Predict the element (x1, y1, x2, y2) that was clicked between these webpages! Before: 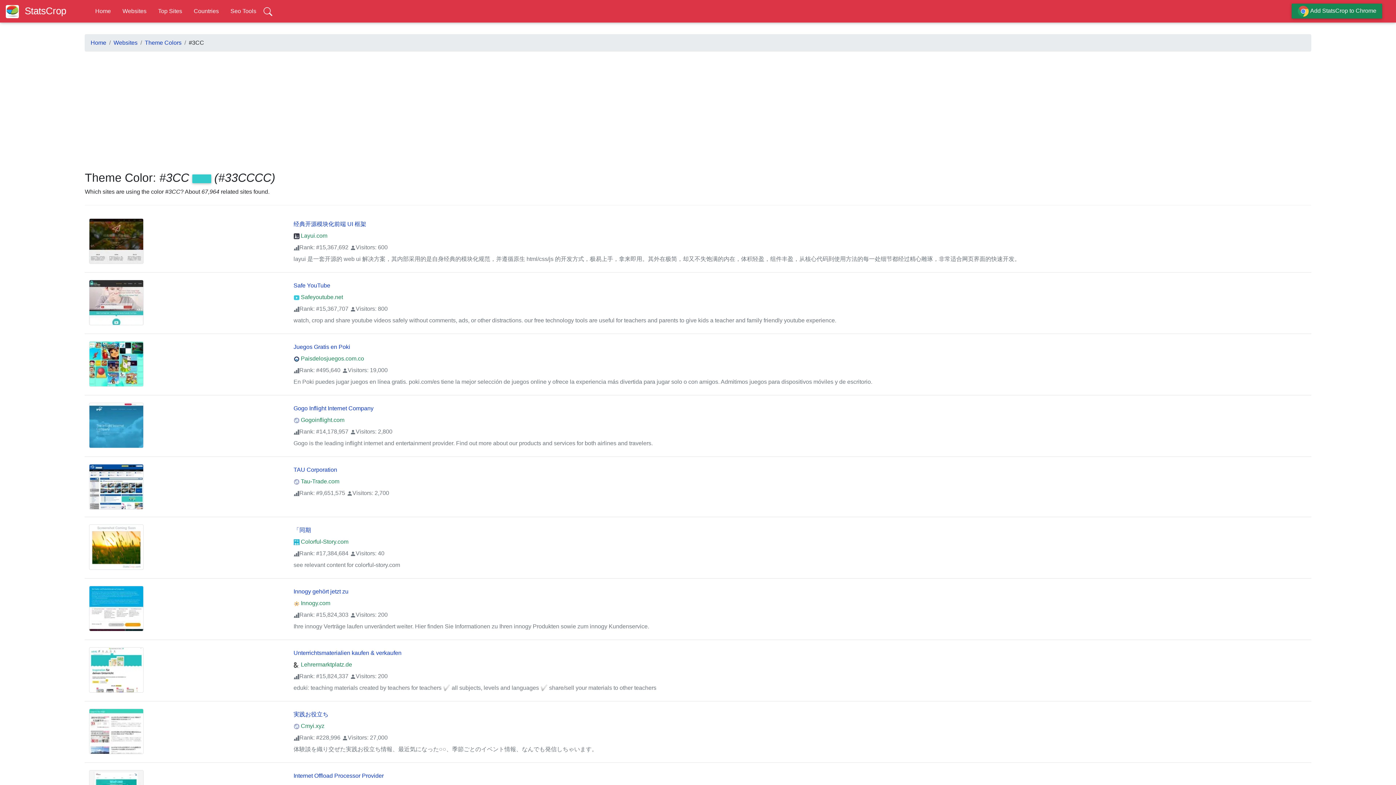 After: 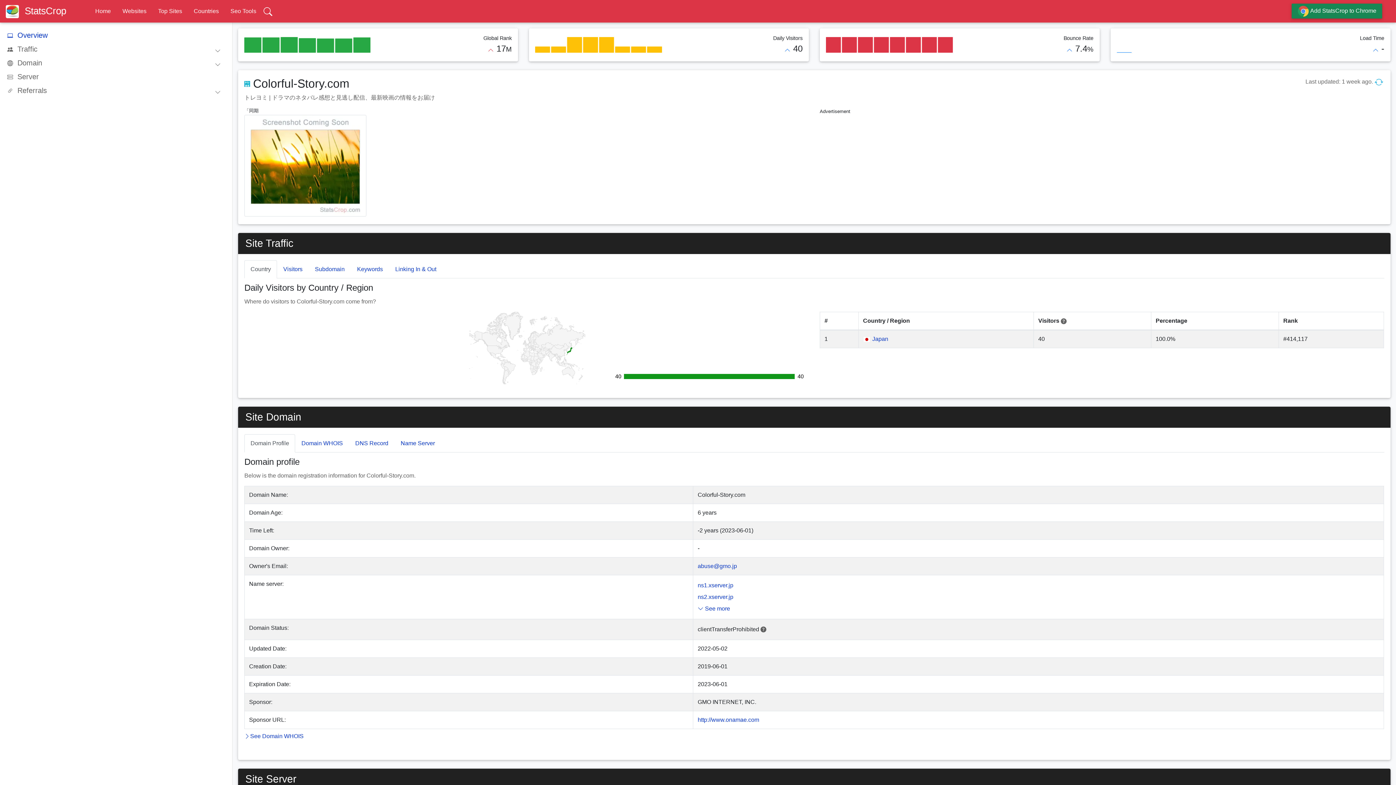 Action: label: 「同期 bbox: (293, 527, 311, 533)